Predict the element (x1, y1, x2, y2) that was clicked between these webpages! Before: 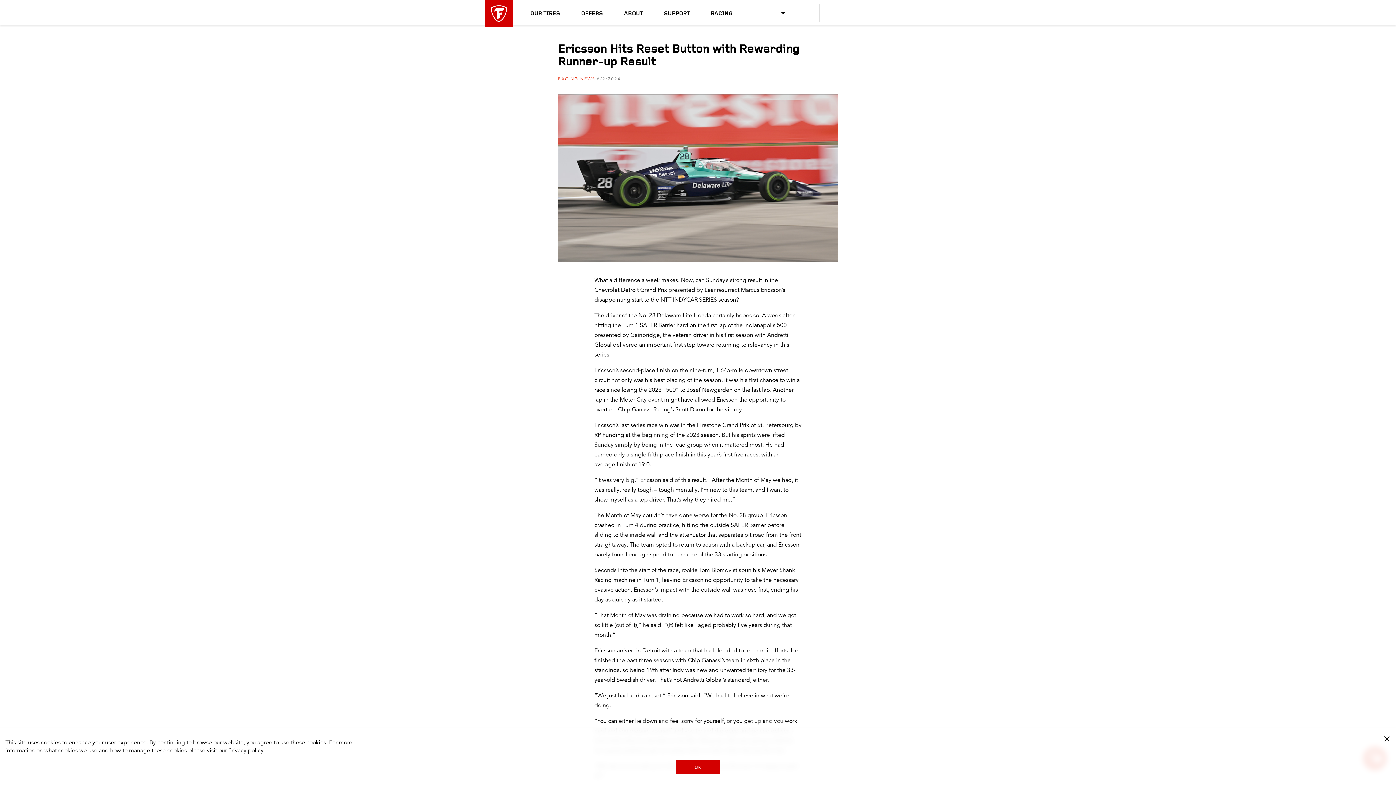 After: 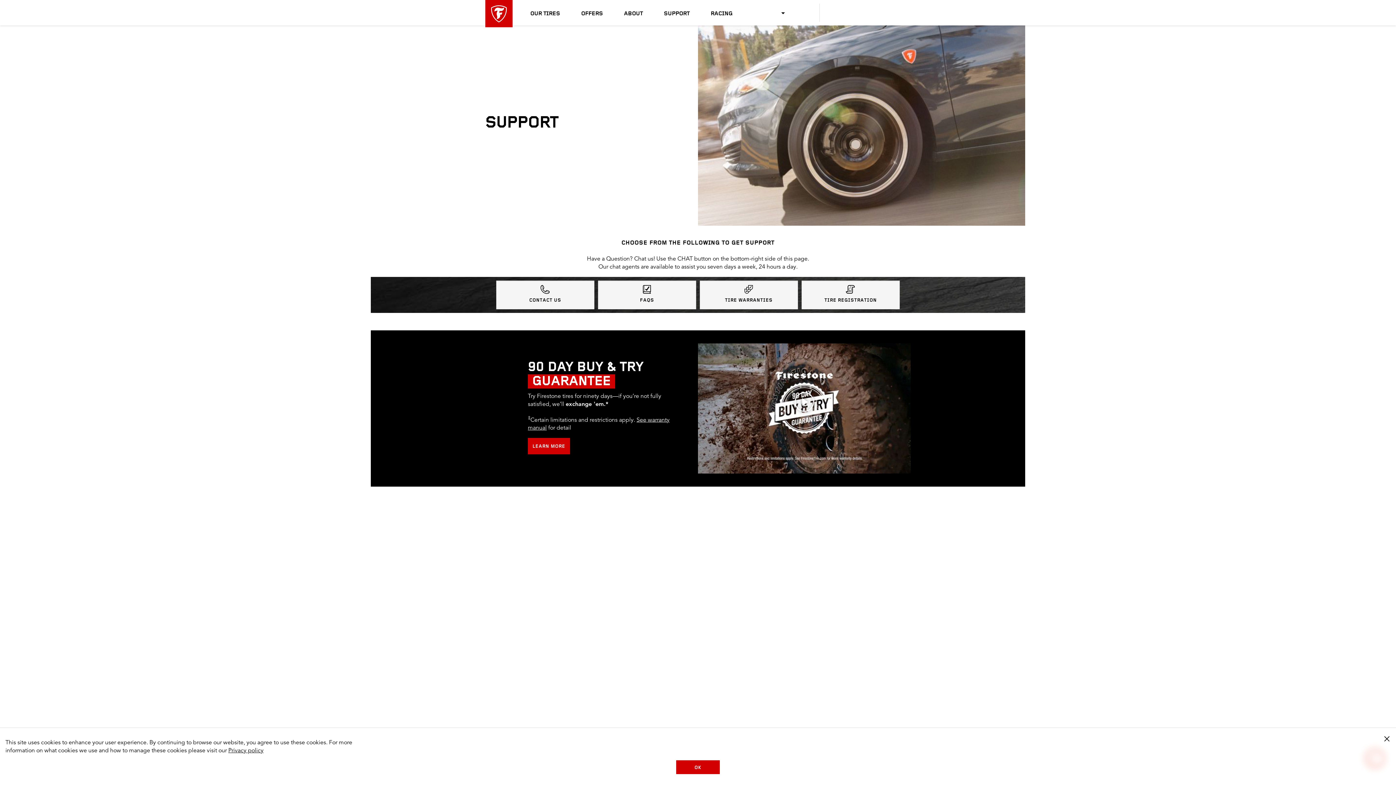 Action: bbox: (664, 10, 689, 16) label: SUPPORT